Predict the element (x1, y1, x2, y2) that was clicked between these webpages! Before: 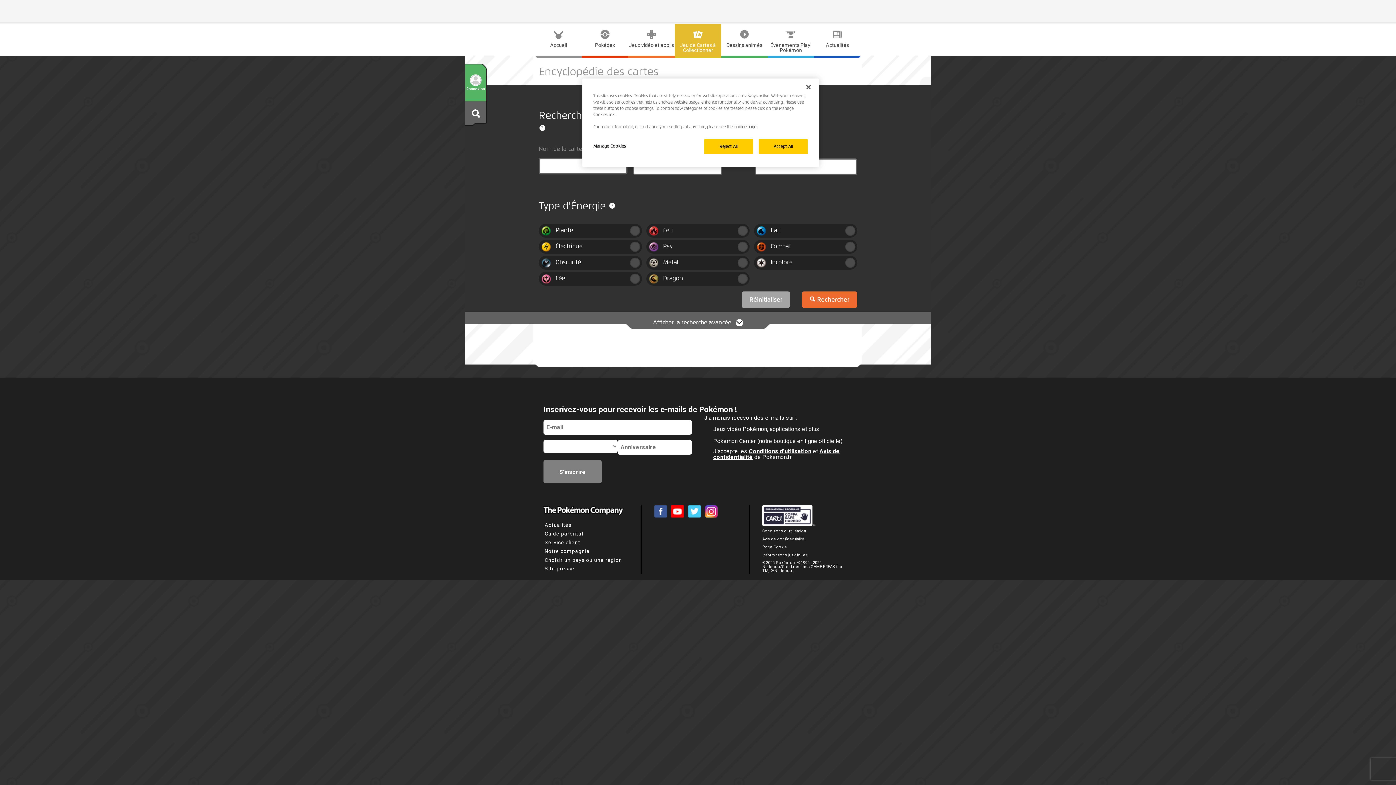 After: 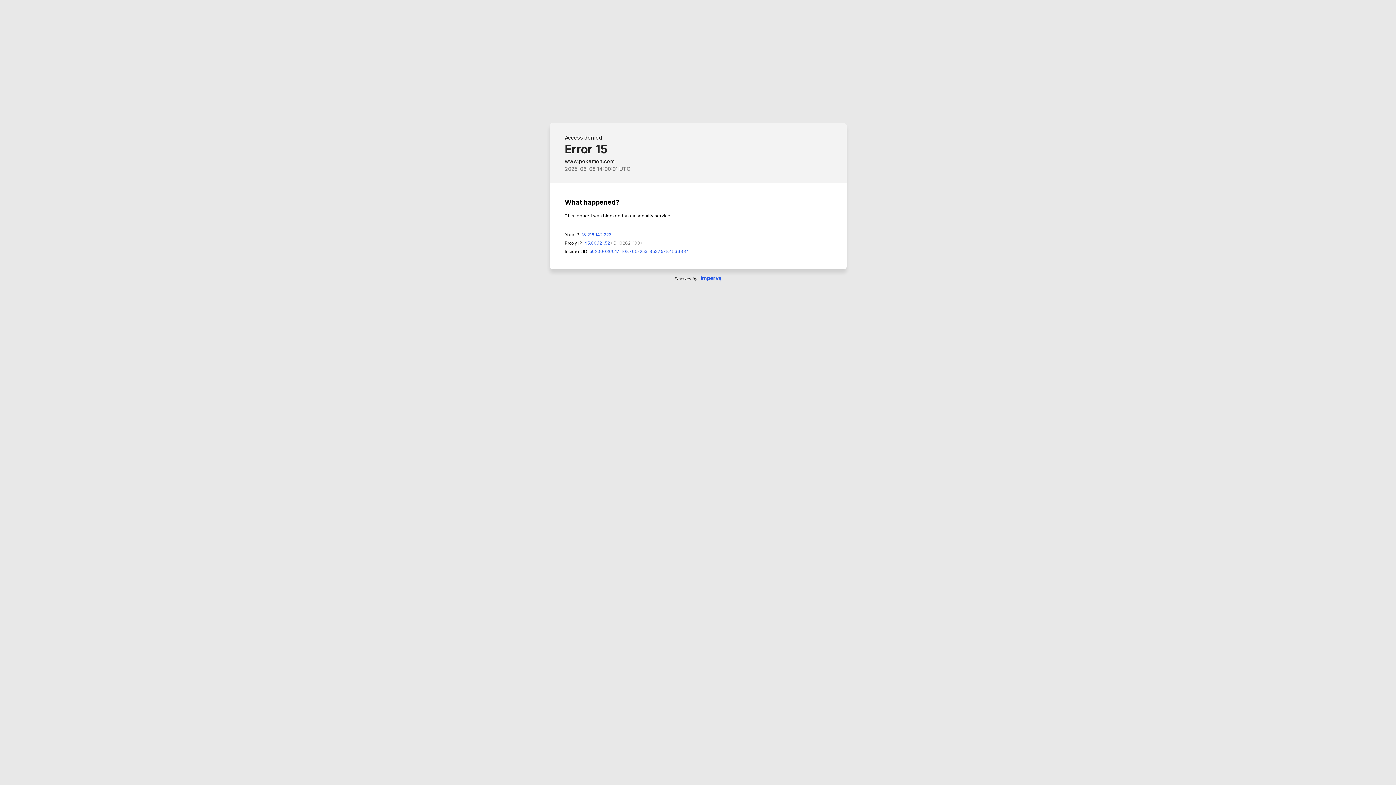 Action: bbox: (814, 24, 860, 55) label: Actualités